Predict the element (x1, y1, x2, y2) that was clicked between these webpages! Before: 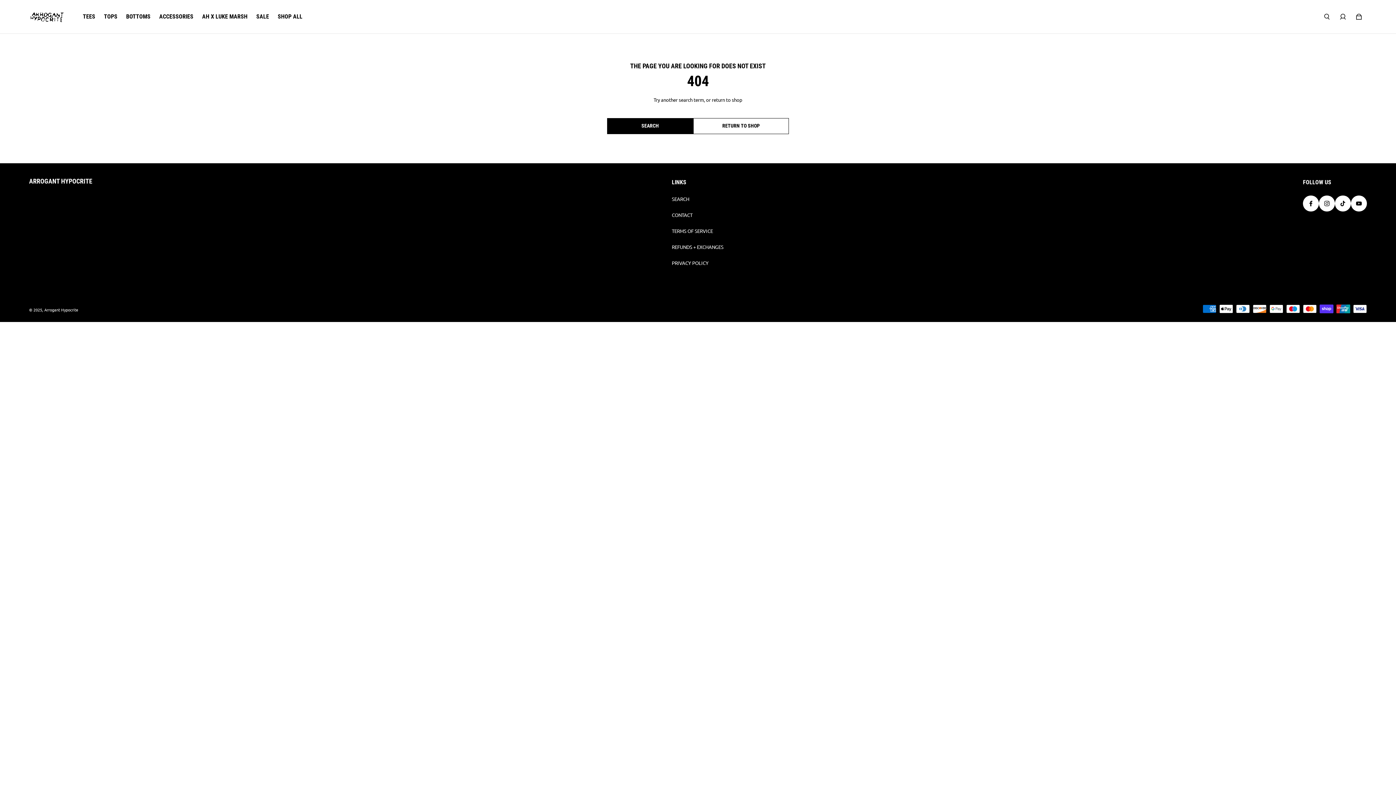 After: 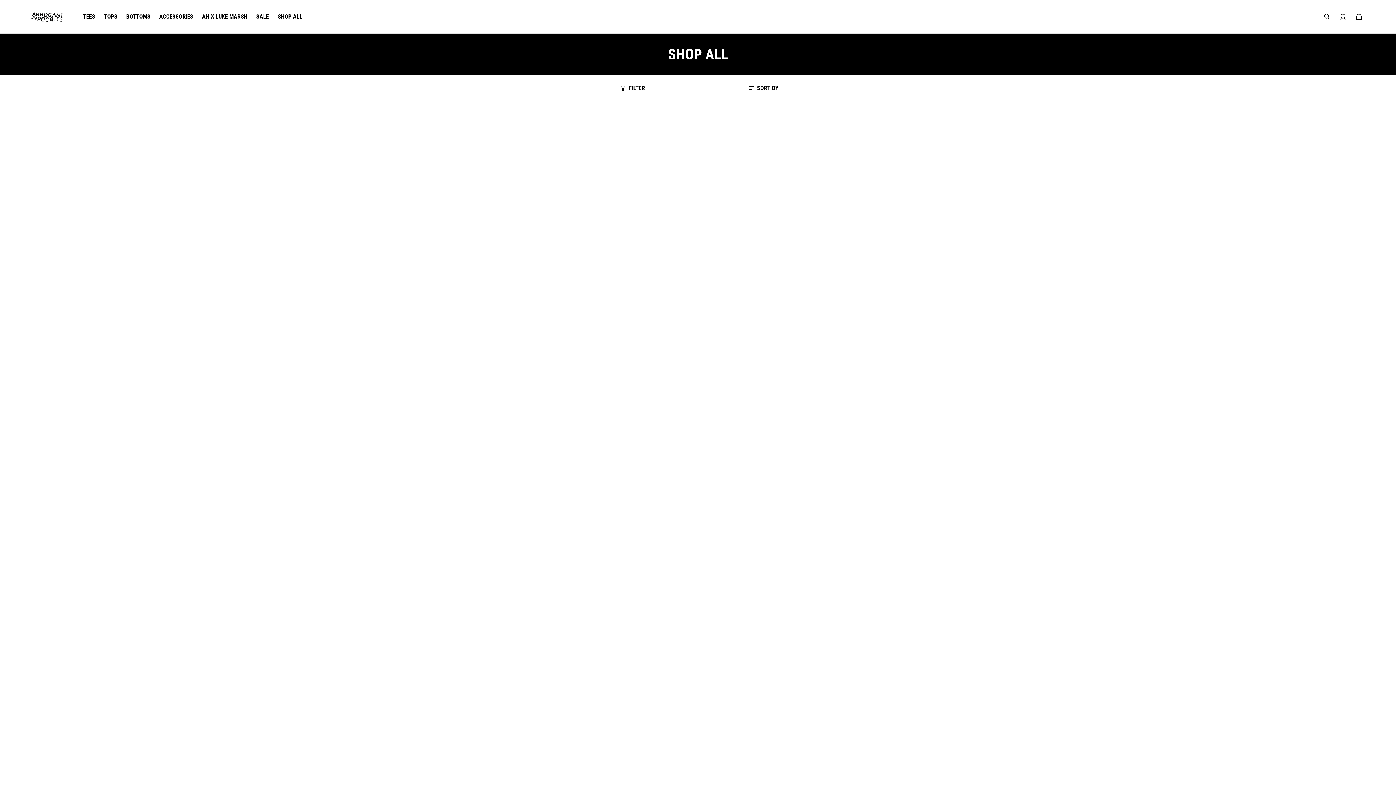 Action: label: SHOP ALL bbox: (277, 13, 302, 19)